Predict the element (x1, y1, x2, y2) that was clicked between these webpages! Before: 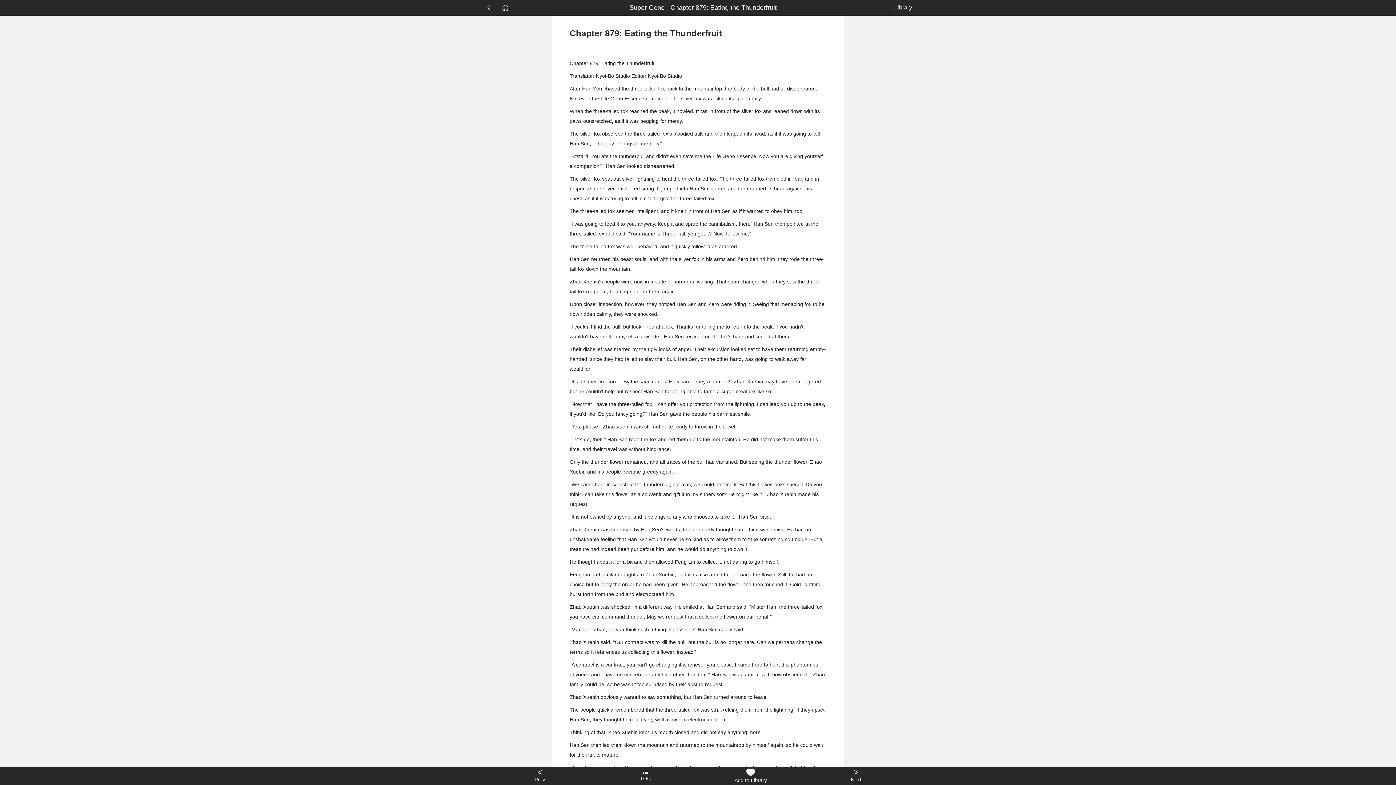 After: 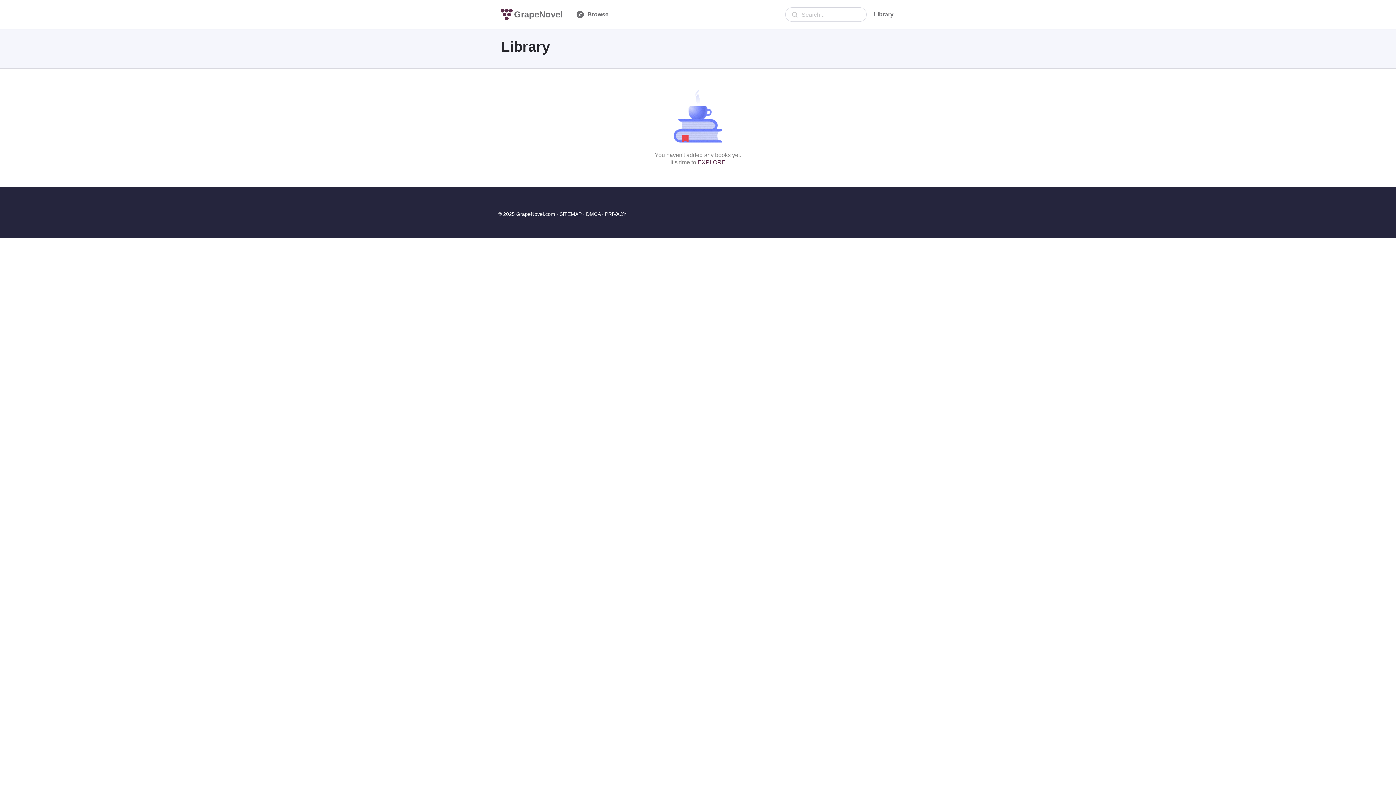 Action: bbox: (894, 3, 909, 12) label: Library